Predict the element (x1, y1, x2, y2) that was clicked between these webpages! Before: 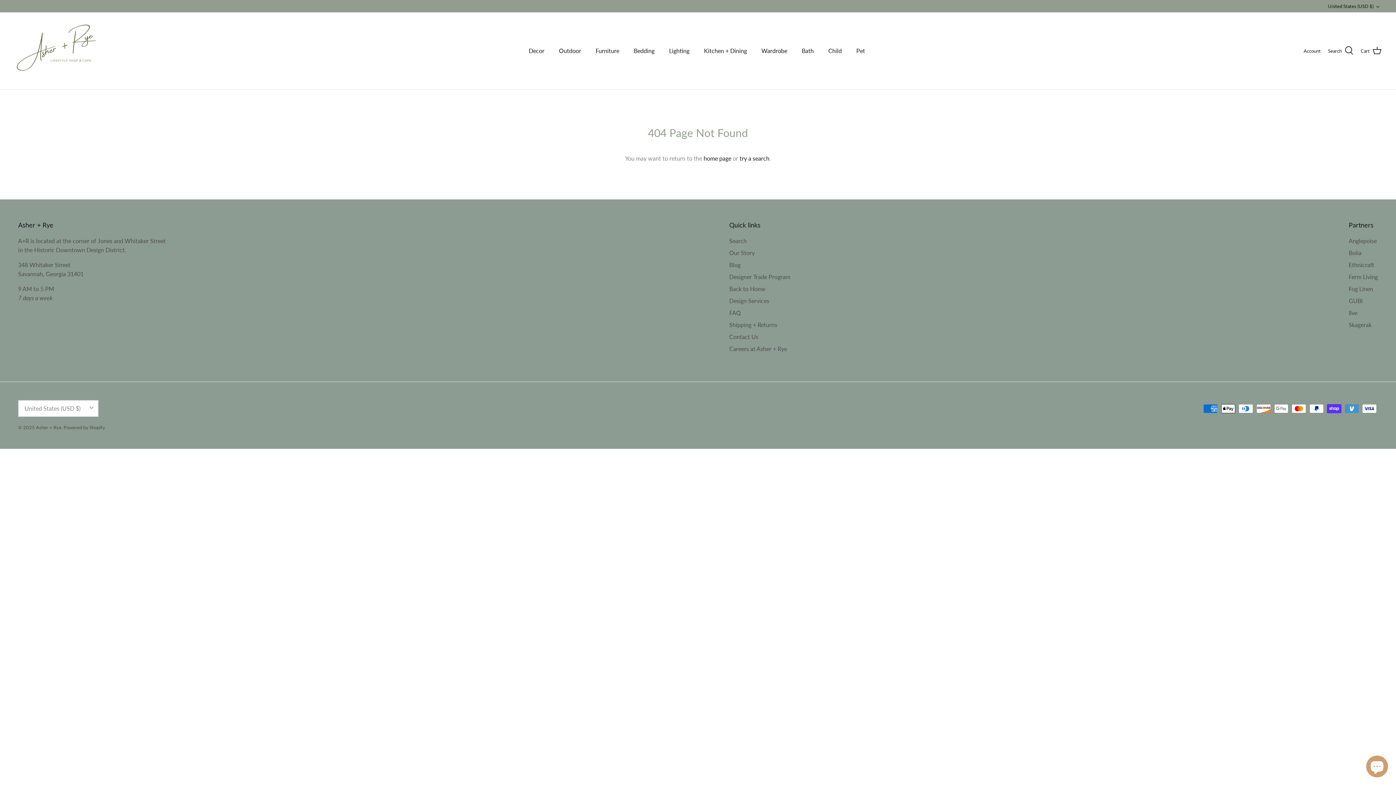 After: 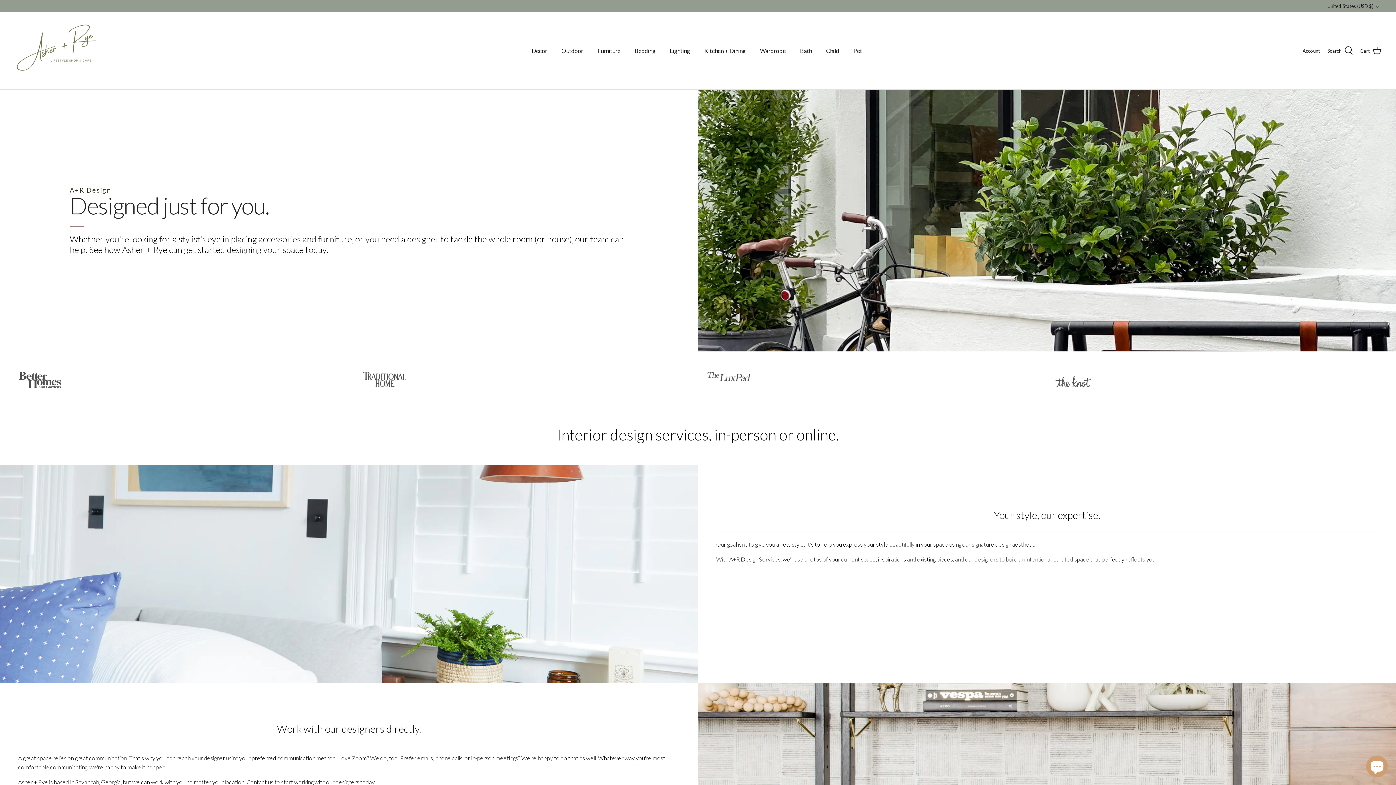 Action: bbox: (729, 297, 769, 304) label: Design Services